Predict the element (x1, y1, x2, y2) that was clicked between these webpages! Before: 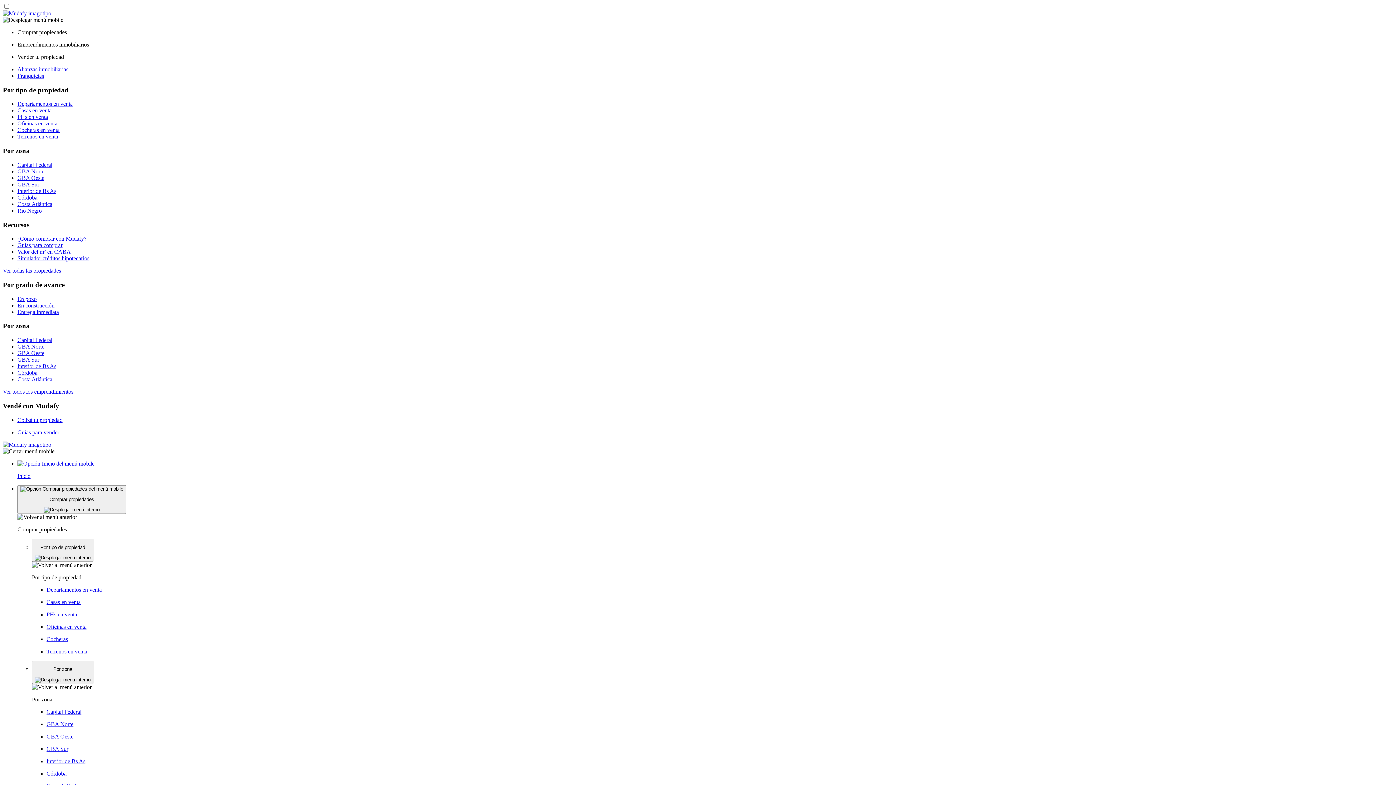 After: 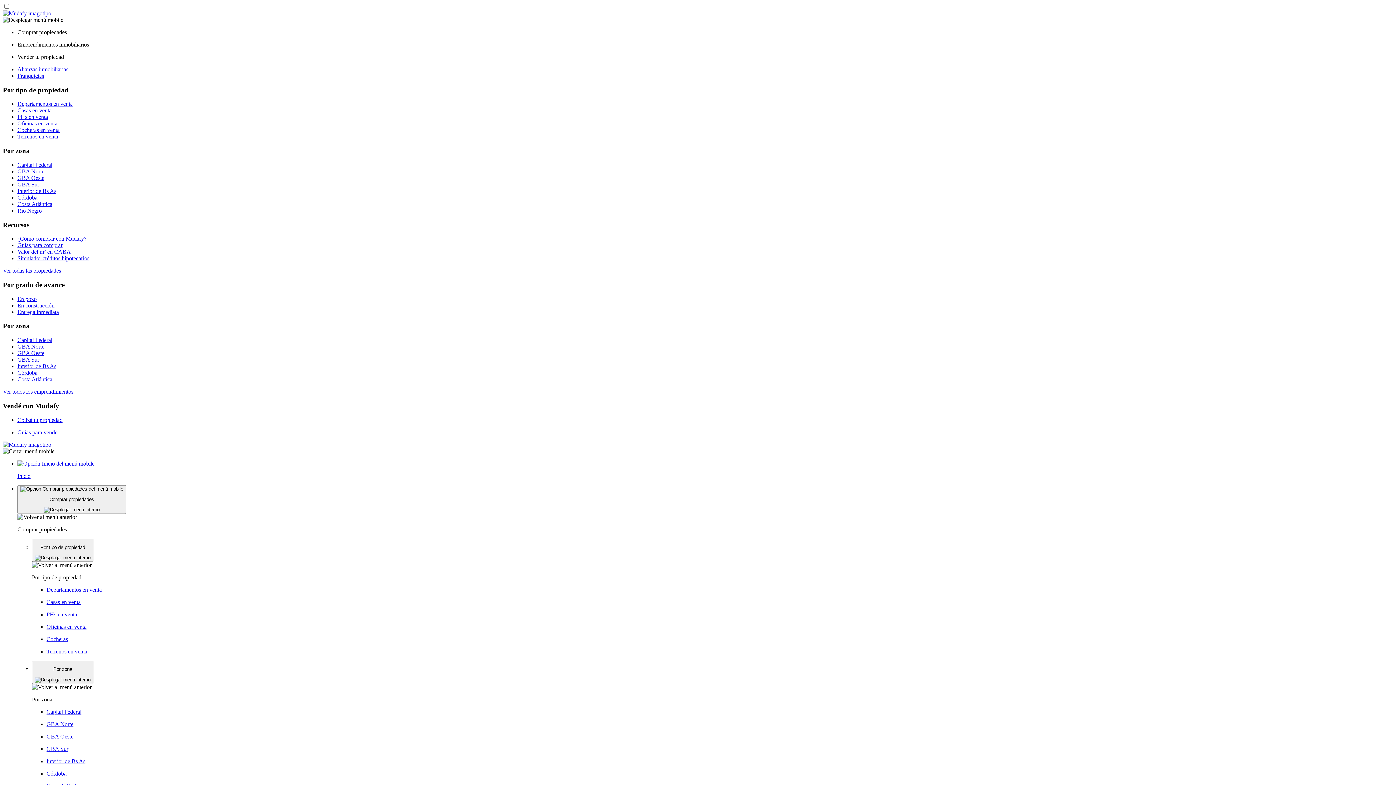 Action: label: Simulador créditos hipotecarios bbox: (17, 255, 89, 261)